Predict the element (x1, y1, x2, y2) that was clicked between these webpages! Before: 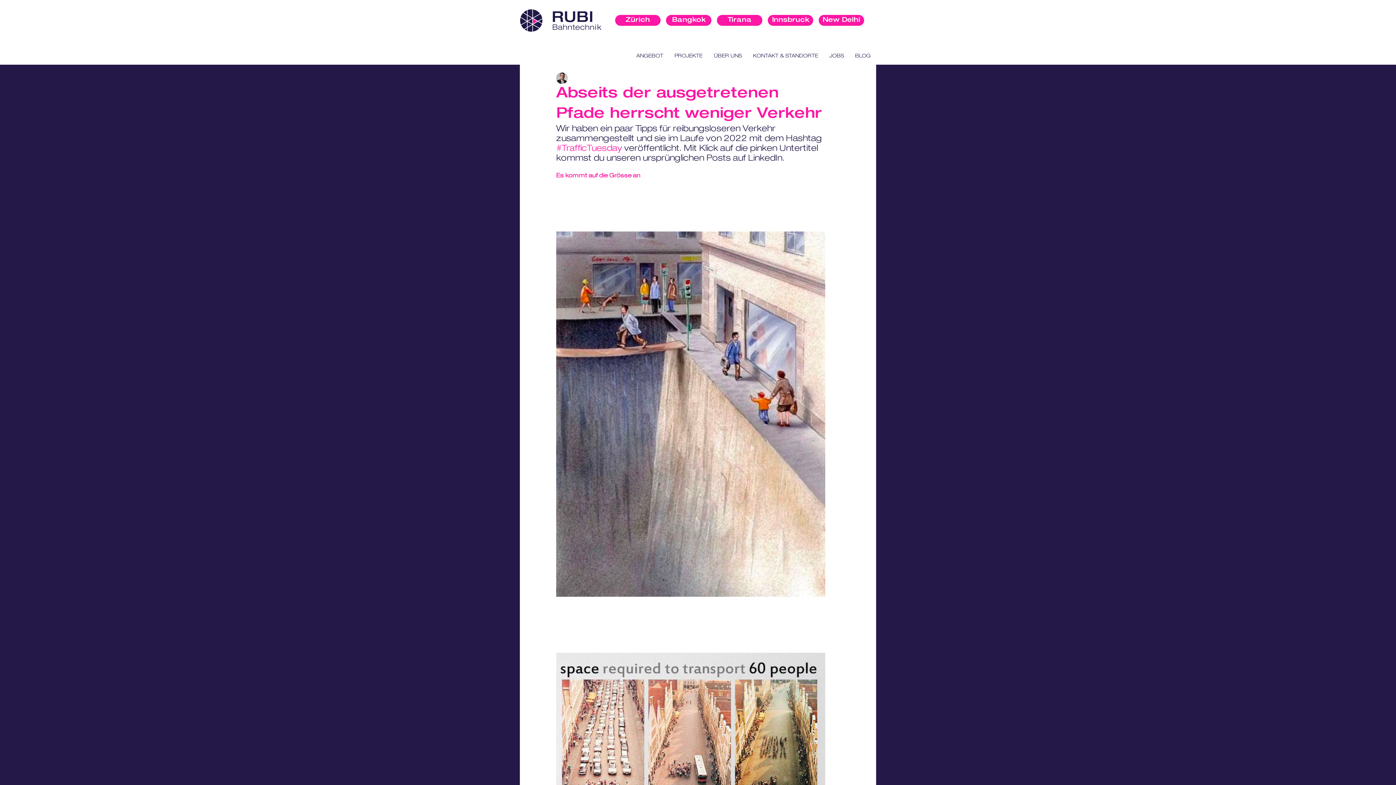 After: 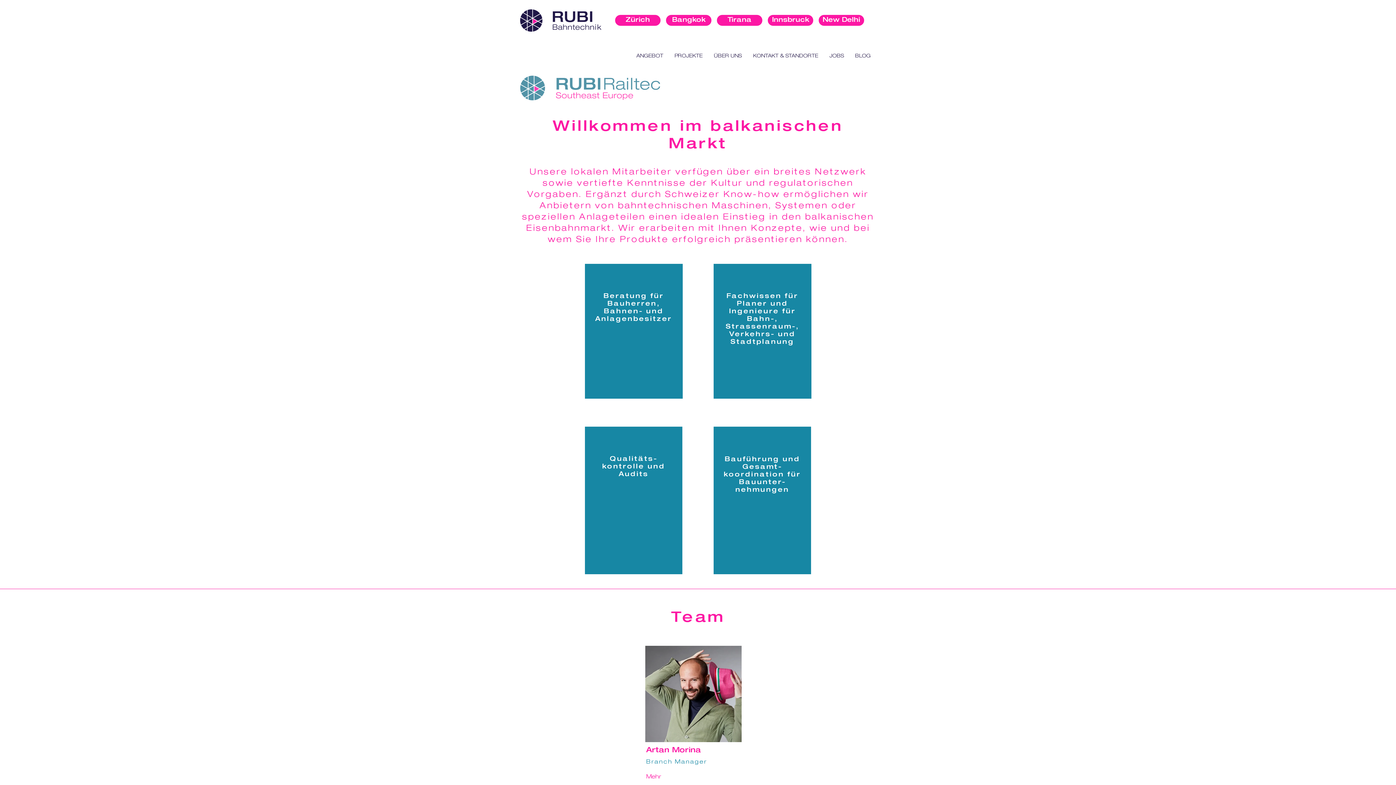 Action: label: Tirana bbox: (717, 14, 762, 25)